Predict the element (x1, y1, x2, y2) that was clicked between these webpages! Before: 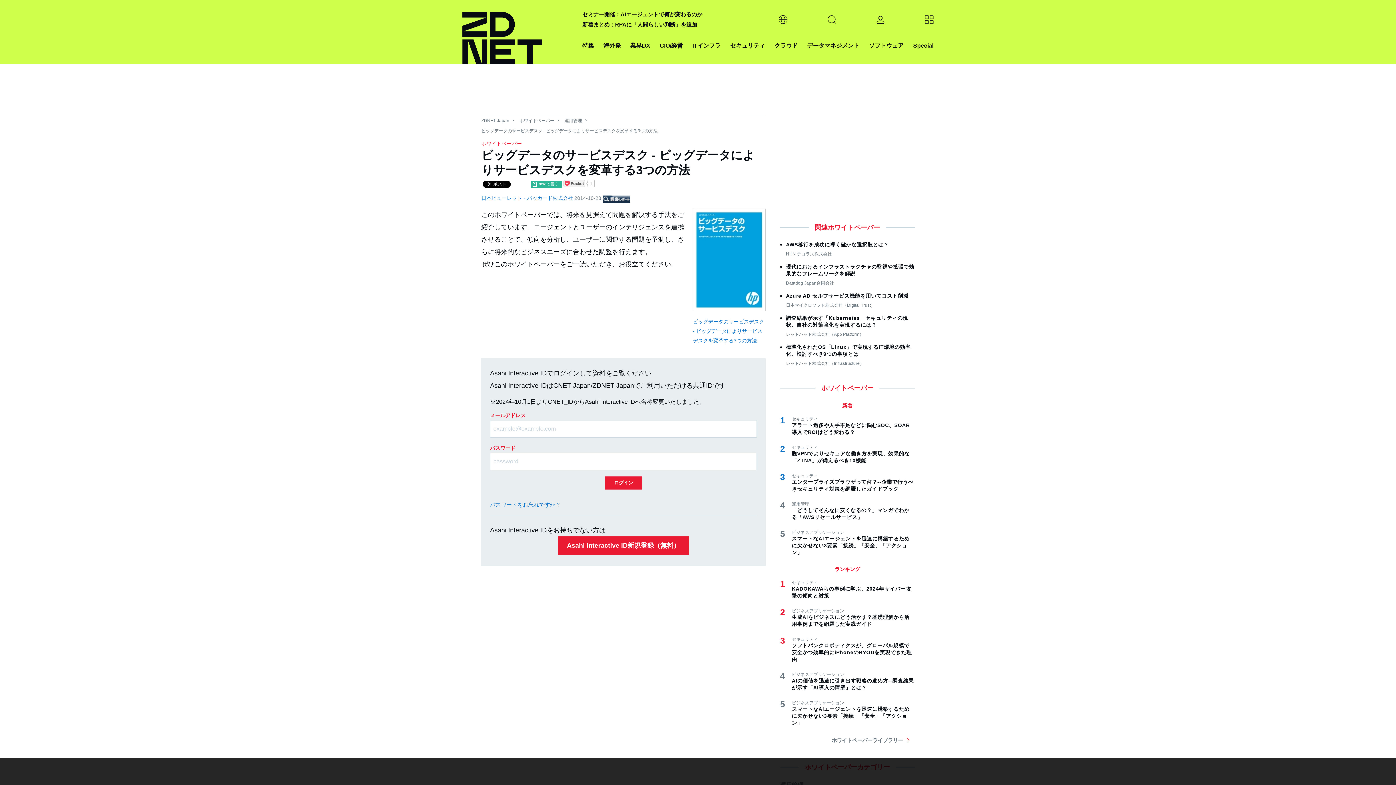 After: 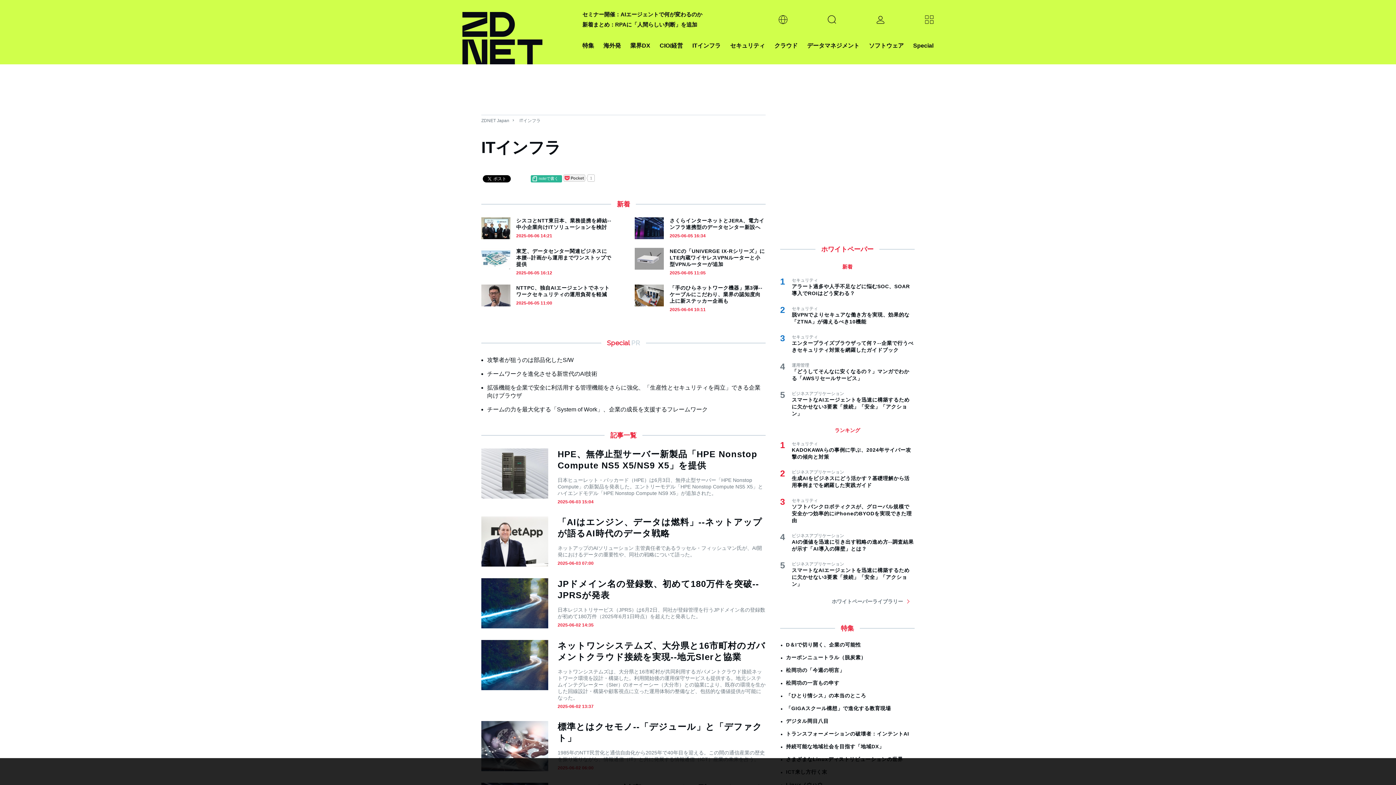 Action: label: ITインフラ bbox: (692, 40, 720, 50)